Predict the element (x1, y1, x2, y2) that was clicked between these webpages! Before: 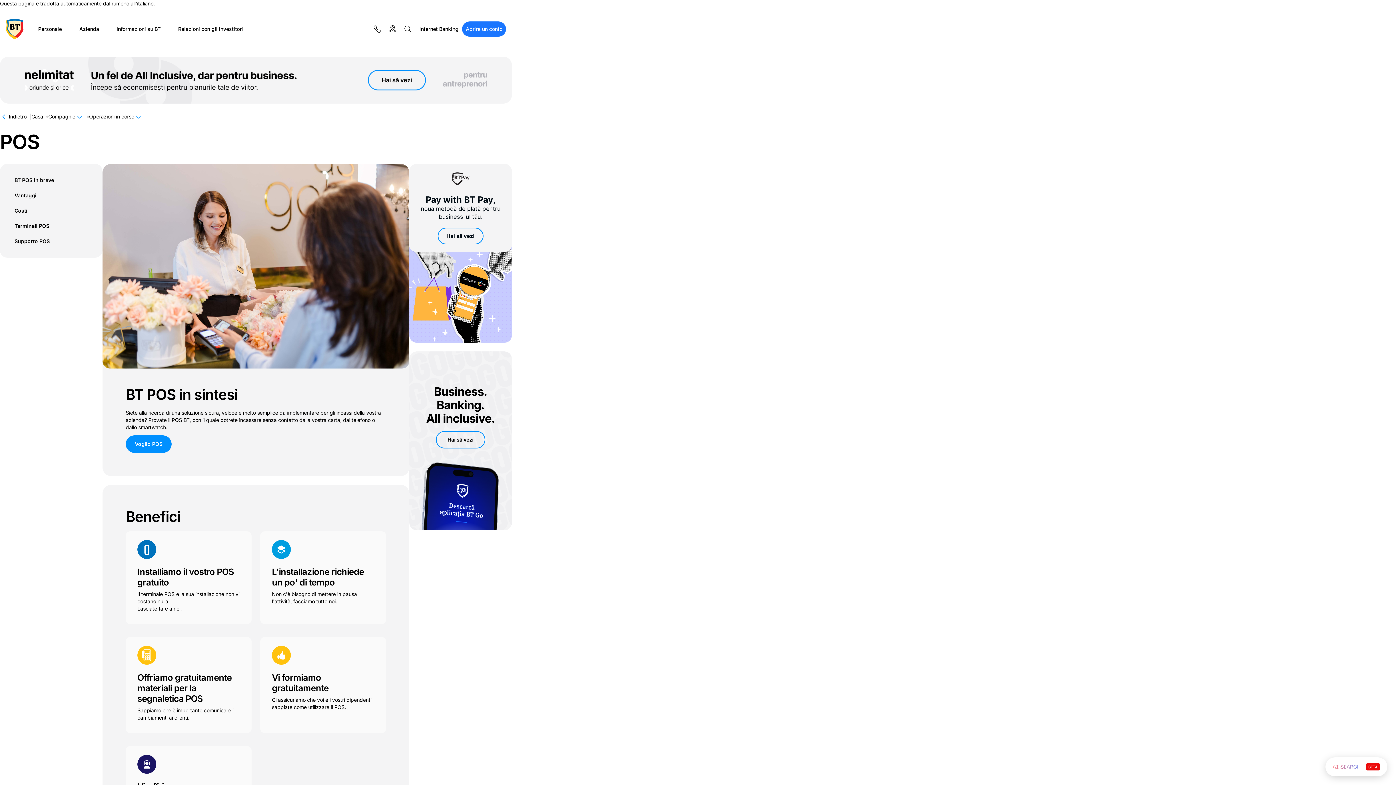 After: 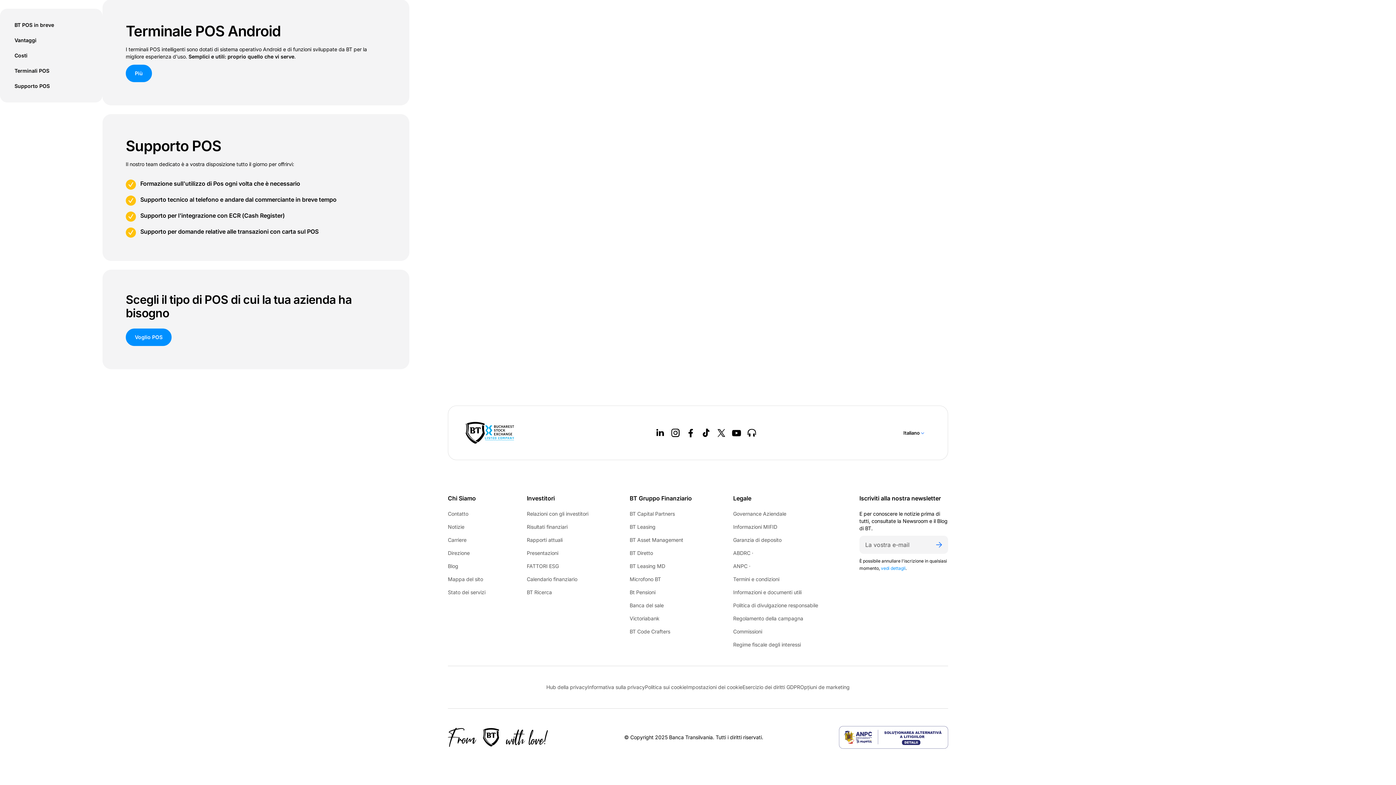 Action: bbox: (8, 233, 93, 249) label: Supporto POS